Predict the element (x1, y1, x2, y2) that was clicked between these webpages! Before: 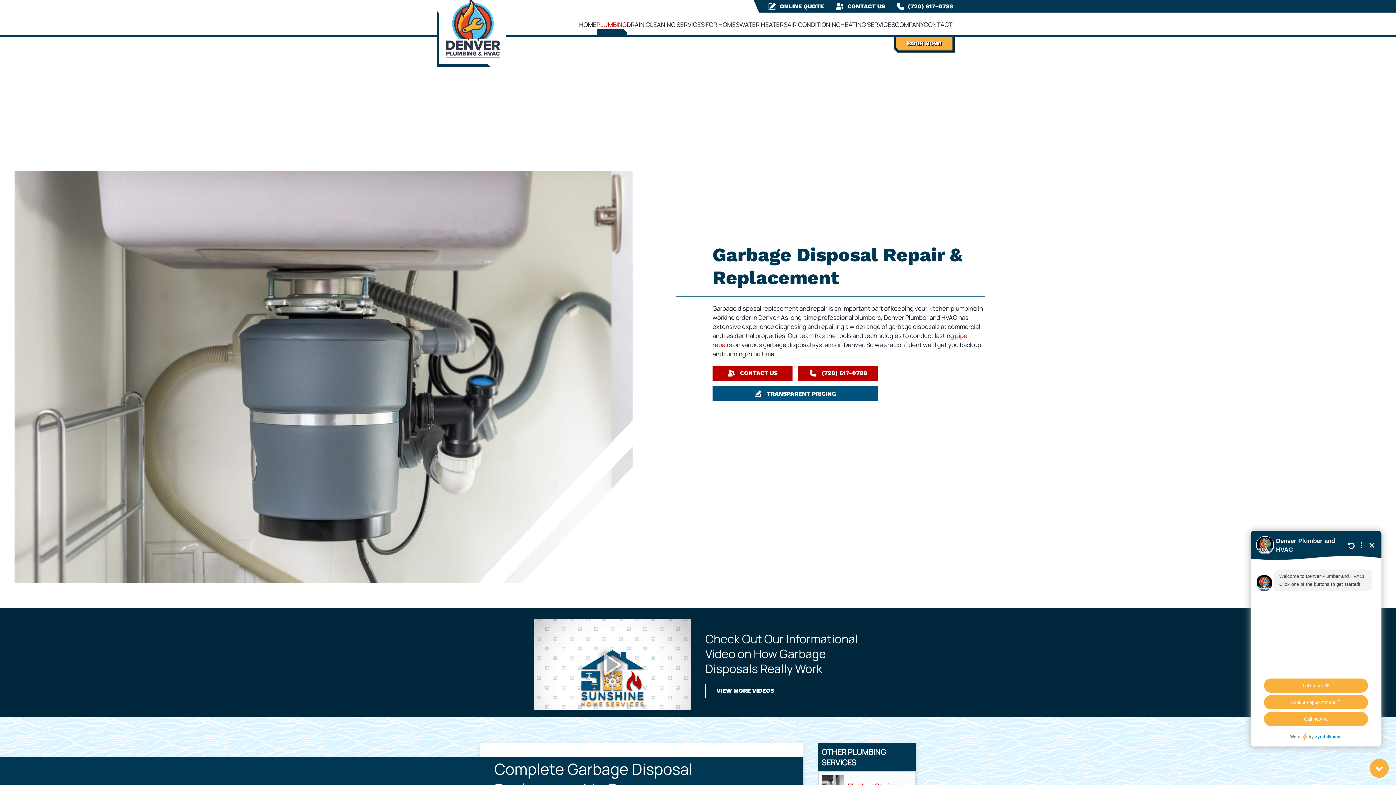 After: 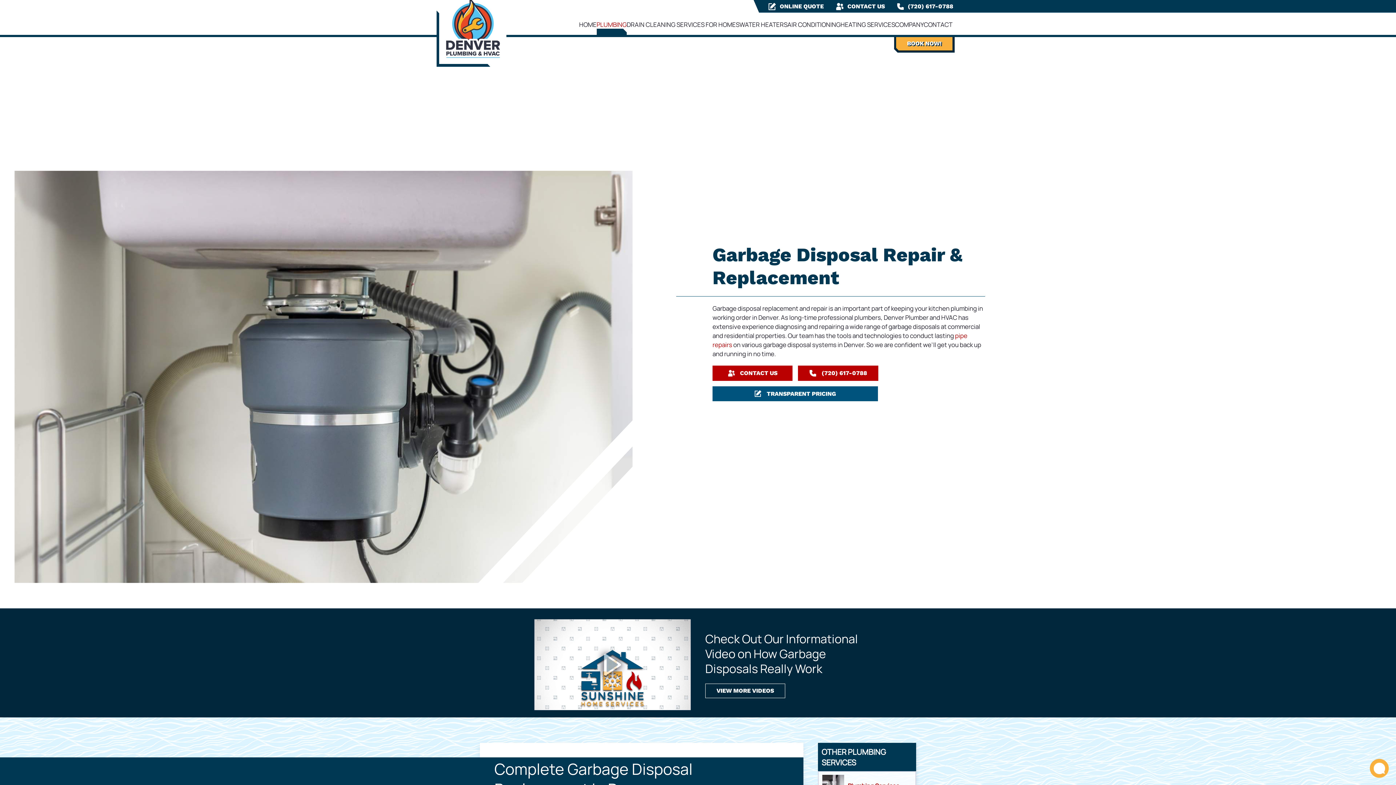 Action: label:  CONTACT US bbox: (712, 365, 792, 380)